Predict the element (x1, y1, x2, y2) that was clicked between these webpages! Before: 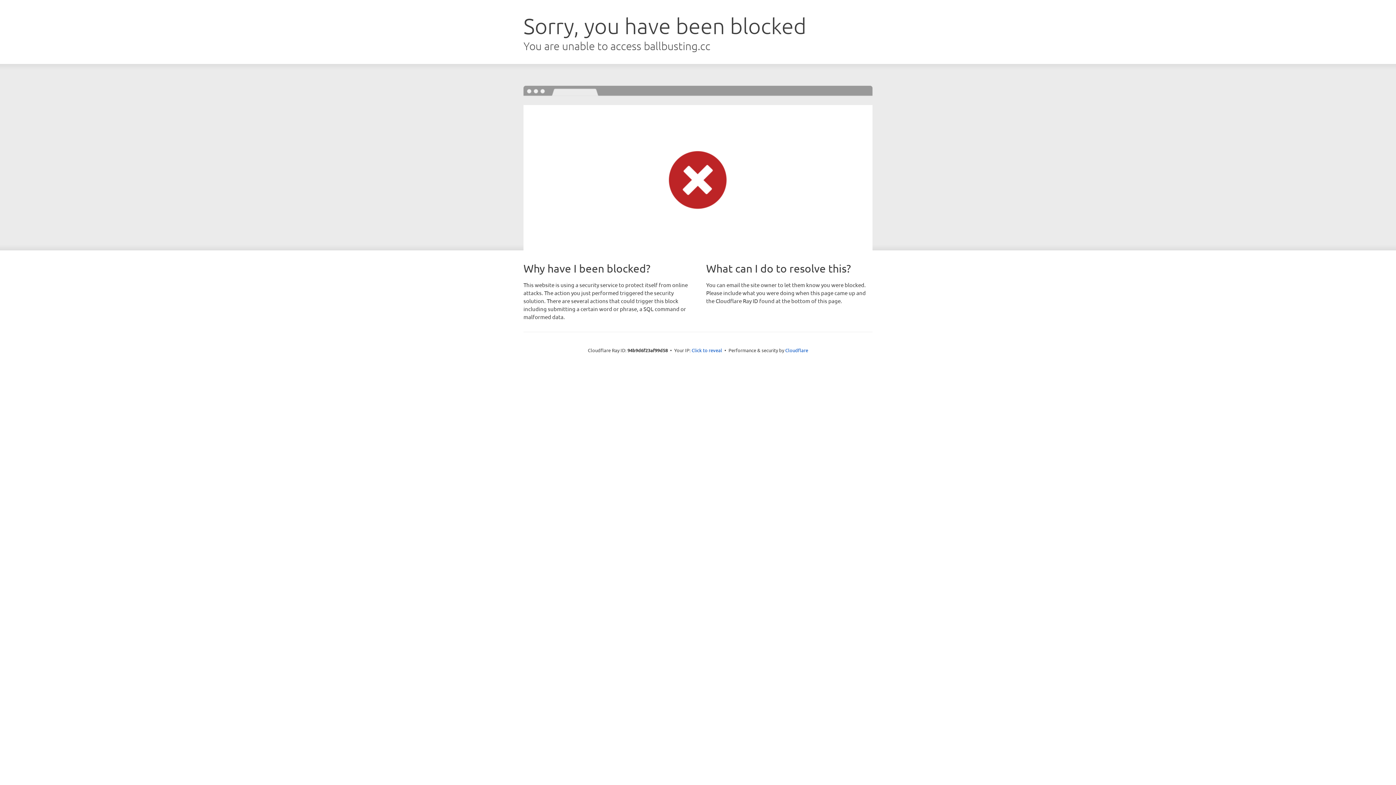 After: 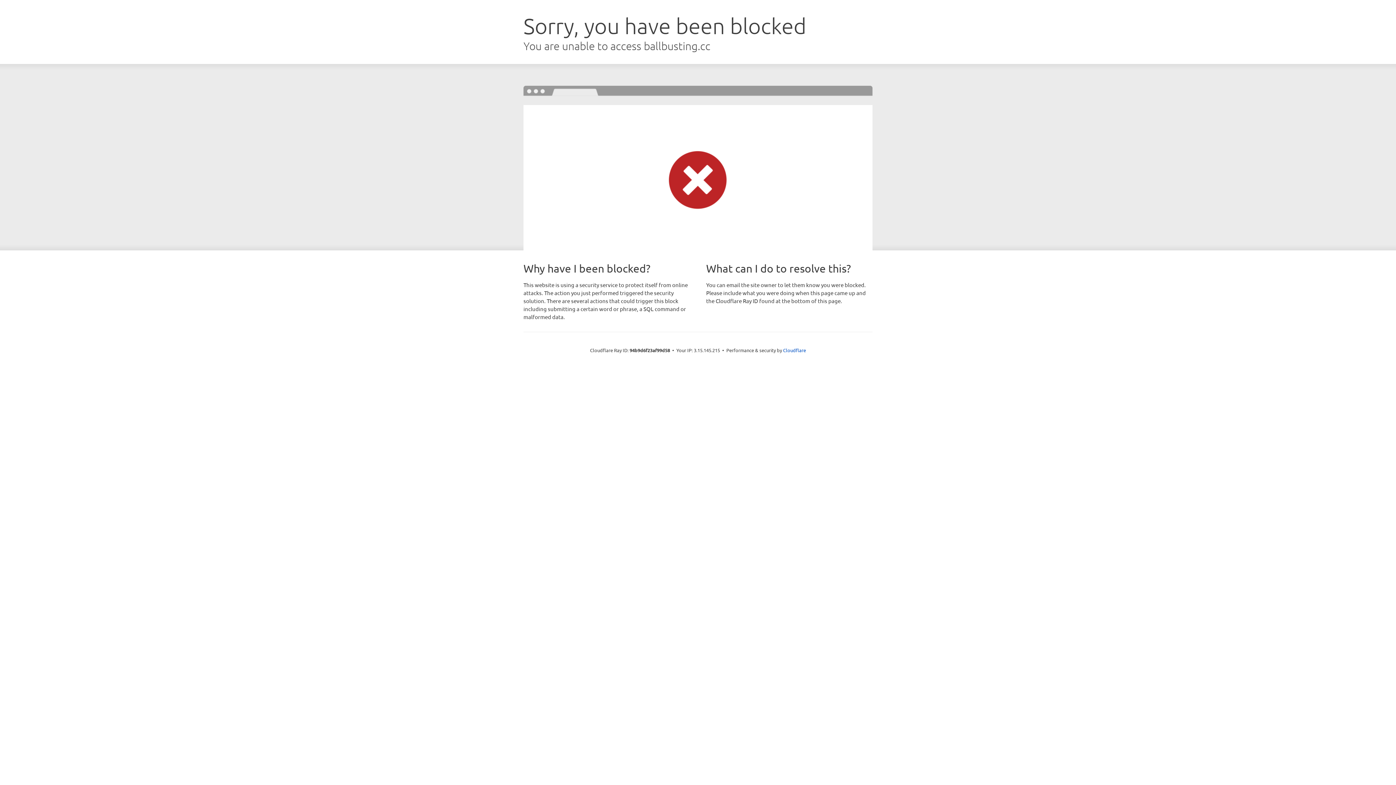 Action: bbox: (691, 346, 722, 353) label: Click to reveal